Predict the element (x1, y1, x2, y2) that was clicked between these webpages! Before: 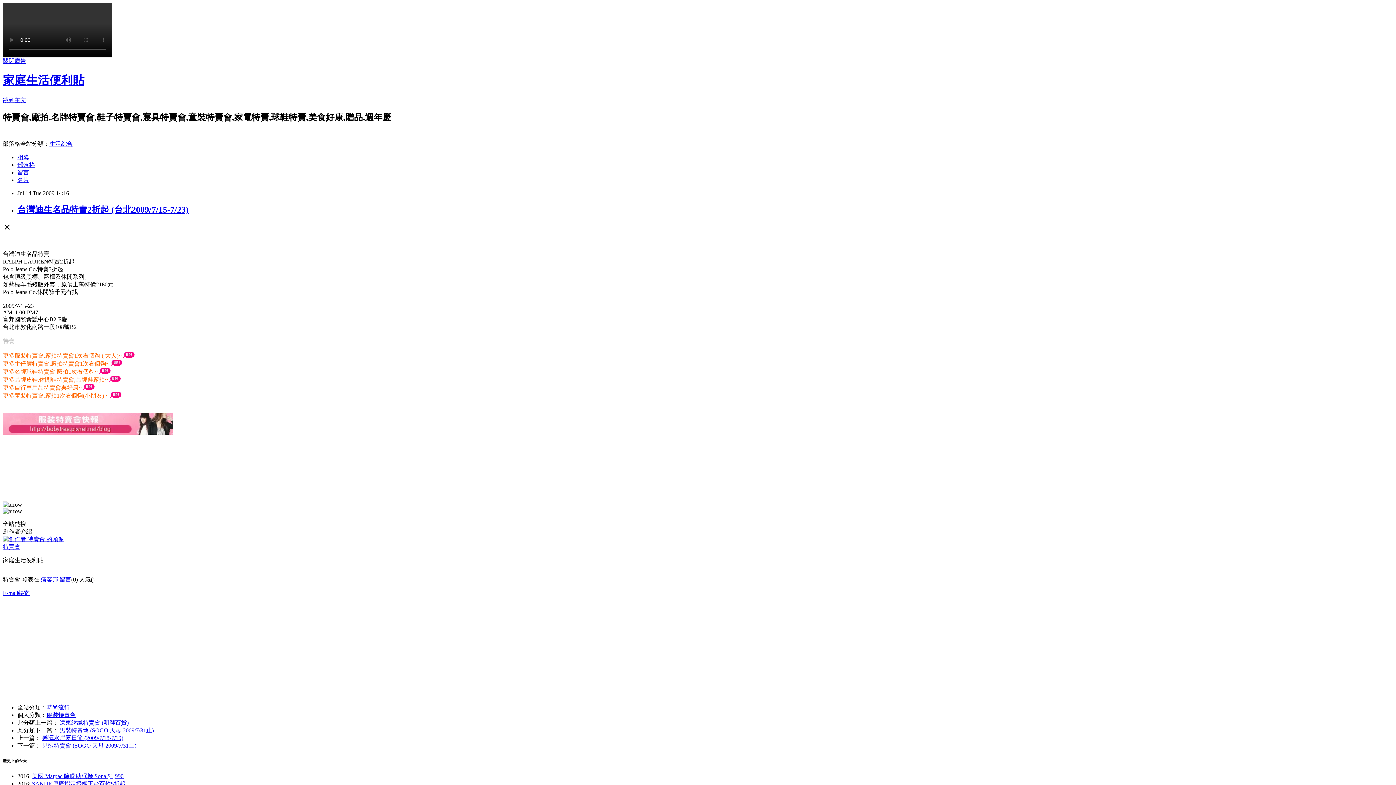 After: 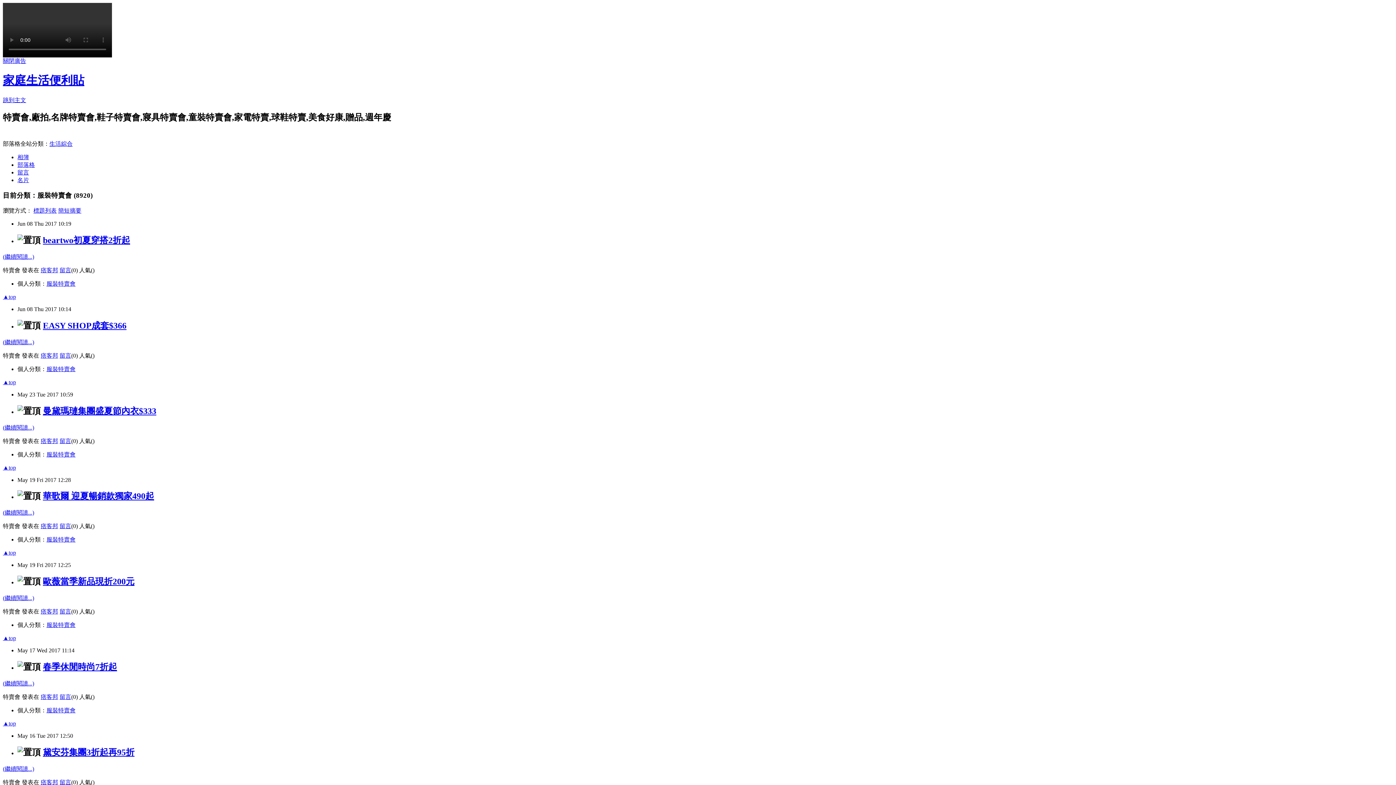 Action: label: 服裝特賣會 bbox: (46, 712, 75, 718)